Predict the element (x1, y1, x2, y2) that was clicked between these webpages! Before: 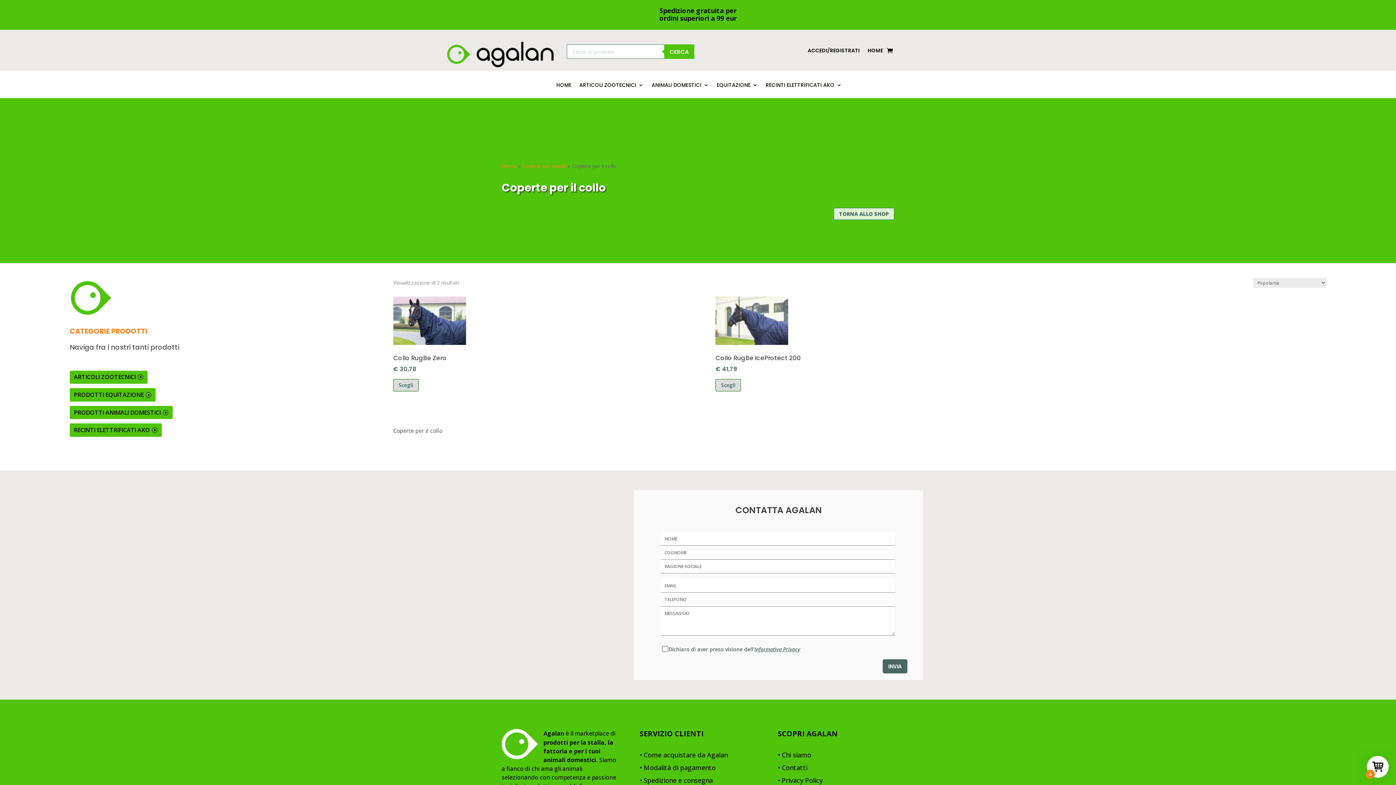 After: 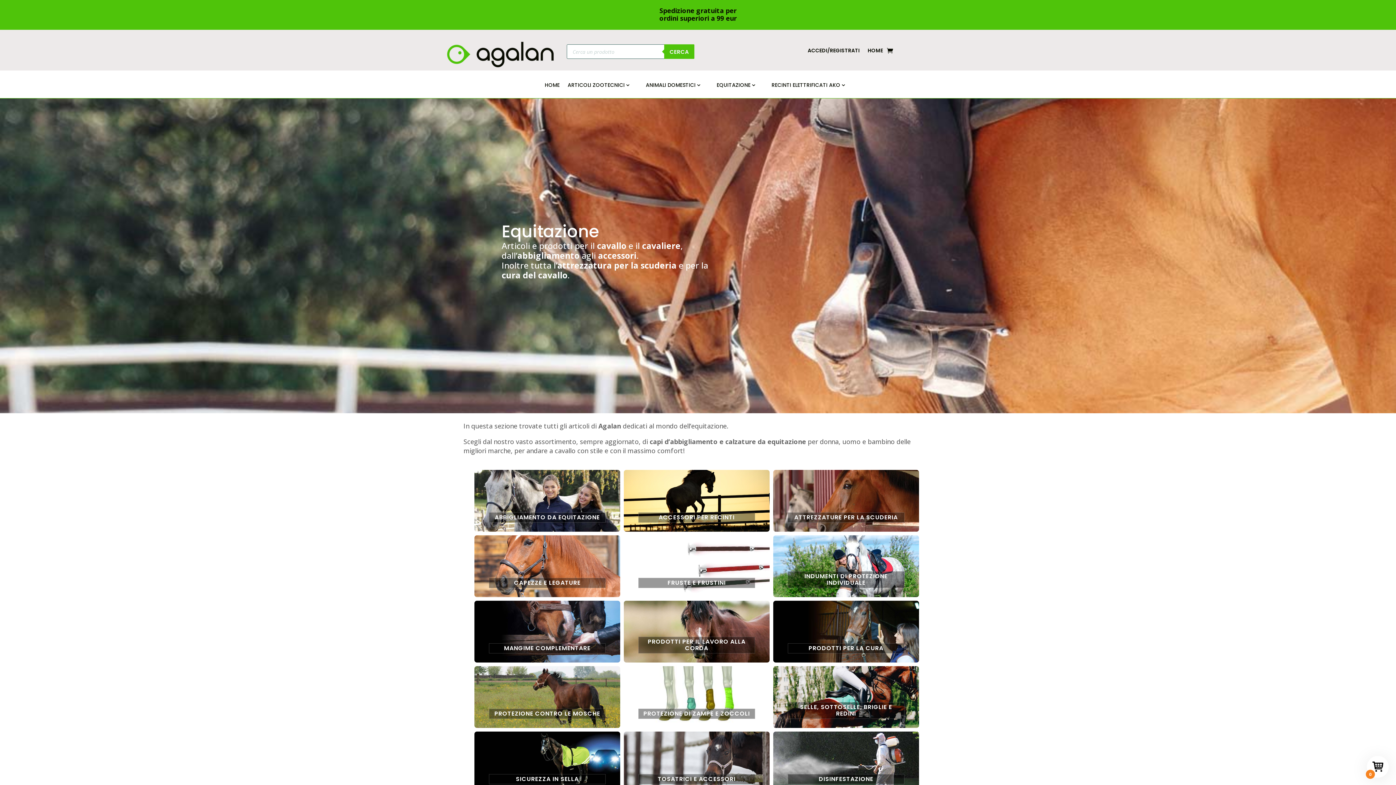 Action: label: EQUITAZIONE bbox: (716, 82, 758, 98)